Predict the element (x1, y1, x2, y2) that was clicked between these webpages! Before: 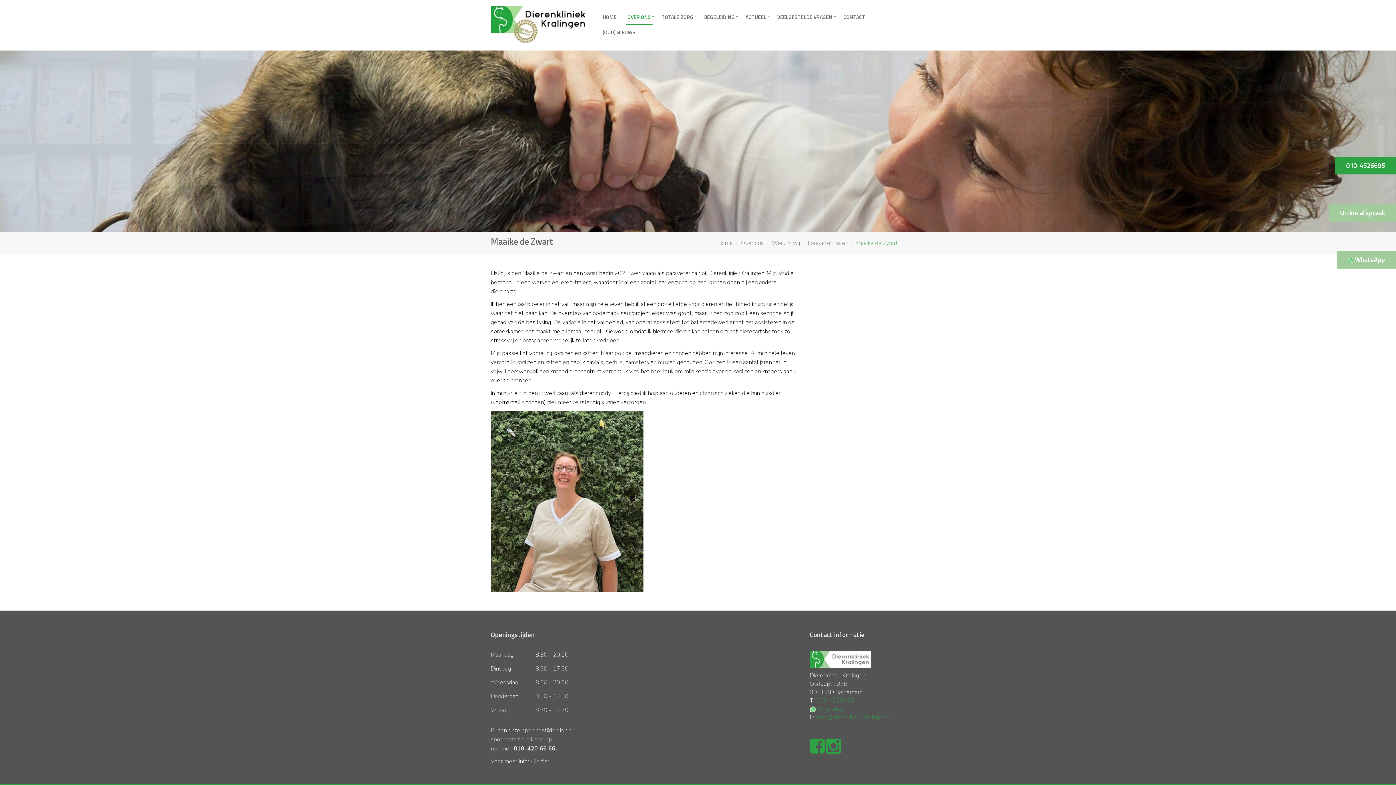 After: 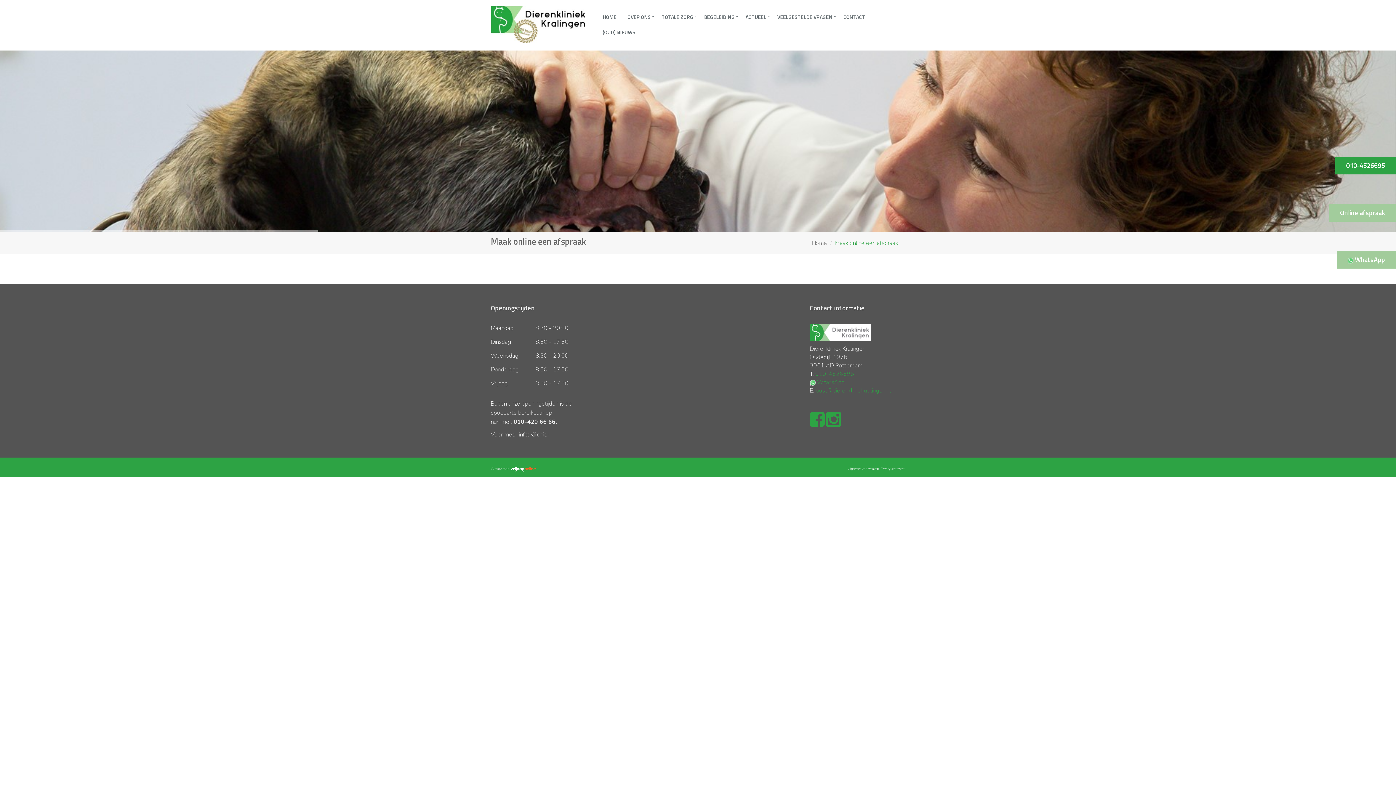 Action: bbox: (1329, 204, 1396, 221) label: Online afspraak